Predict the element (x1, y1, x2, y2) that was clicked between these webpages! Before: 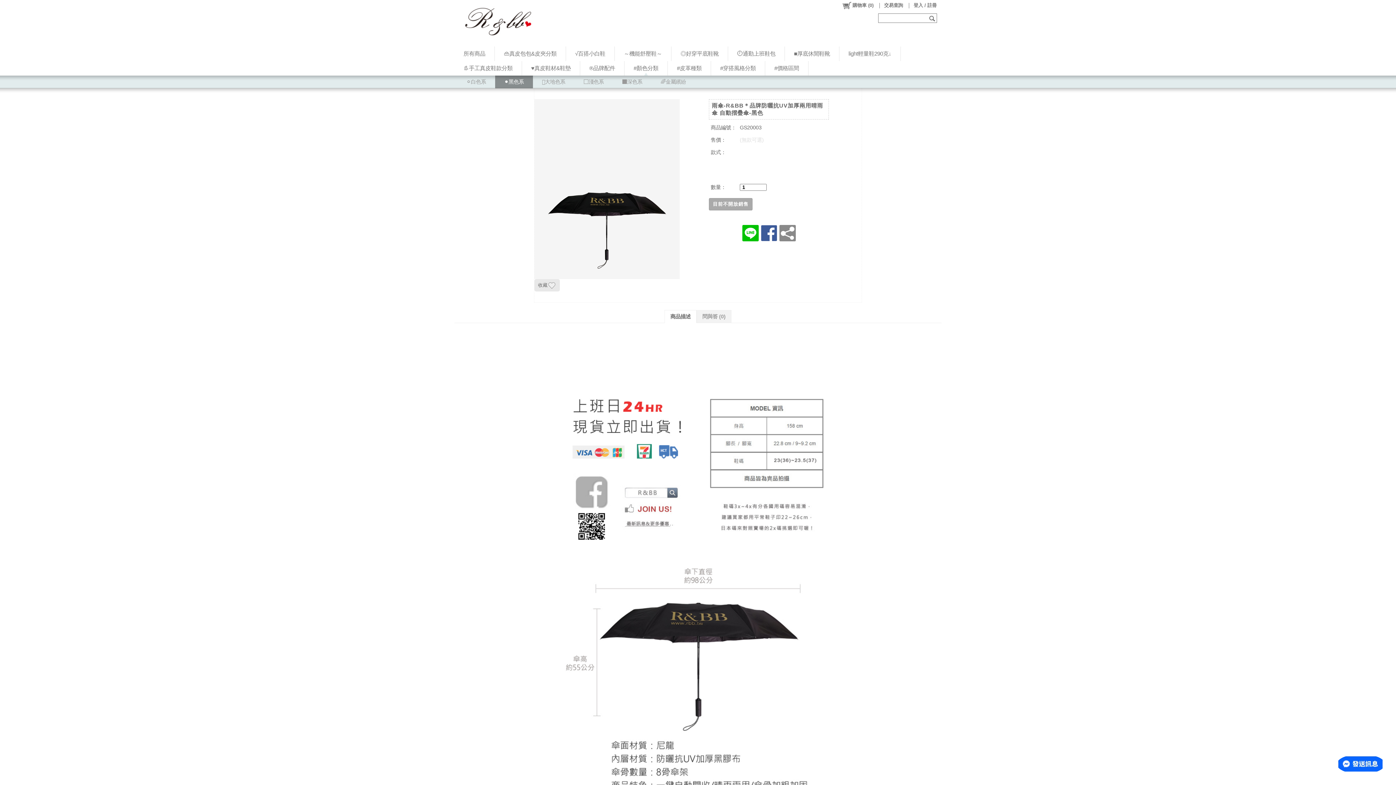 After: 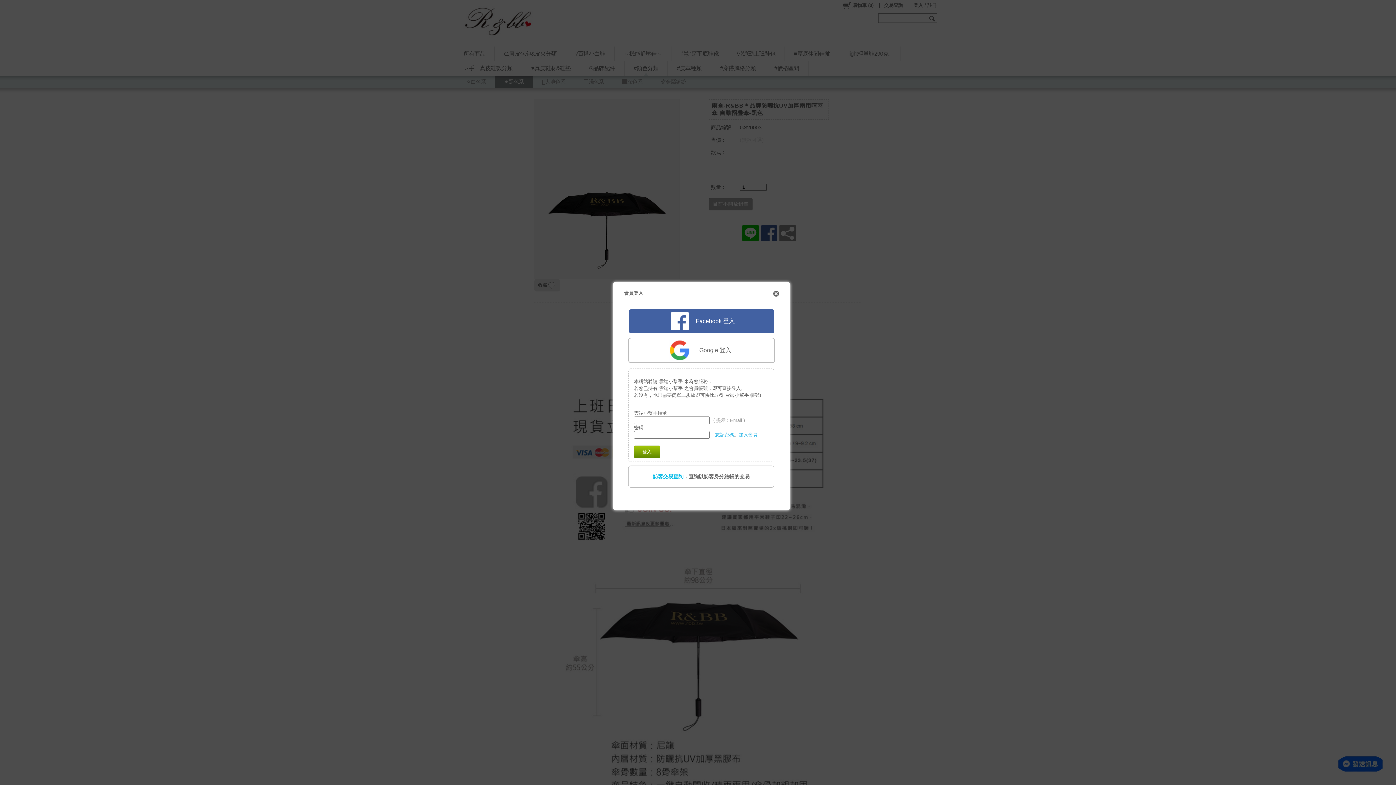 Action: bbox: (881, 0, 906, 10) label: 交易查詢